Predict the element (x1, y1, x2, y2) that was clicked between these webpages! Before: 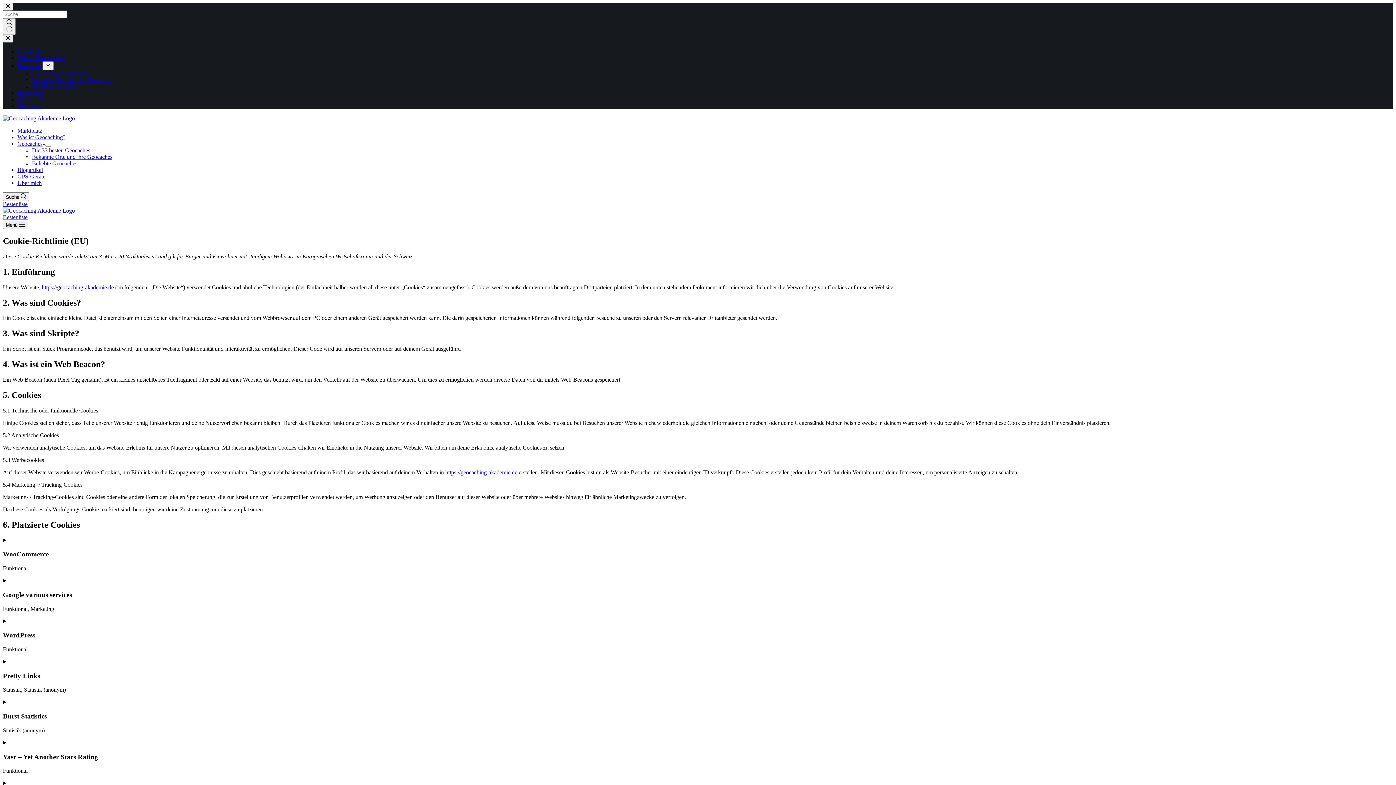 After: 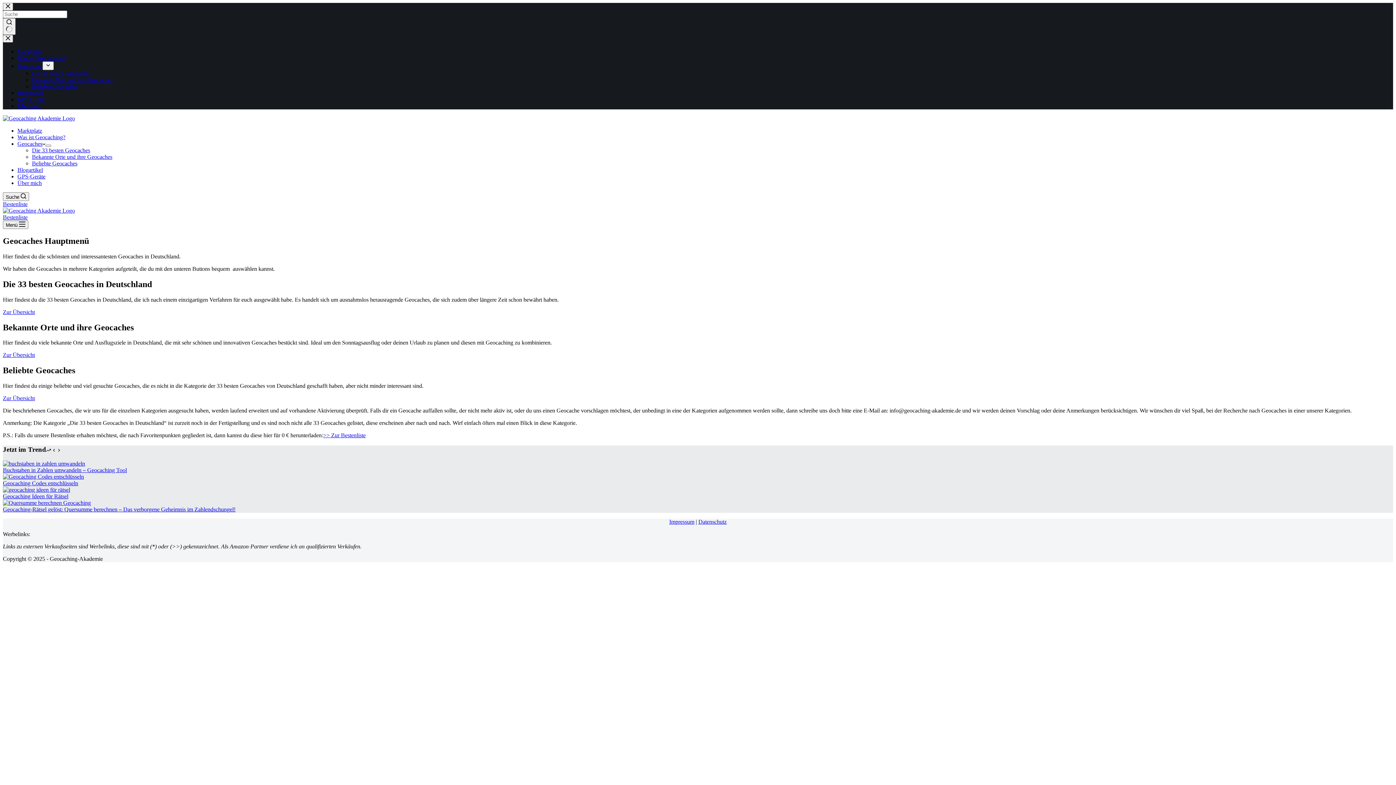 Action: label: Geocaches bbox: (17, 140, 45, 146)